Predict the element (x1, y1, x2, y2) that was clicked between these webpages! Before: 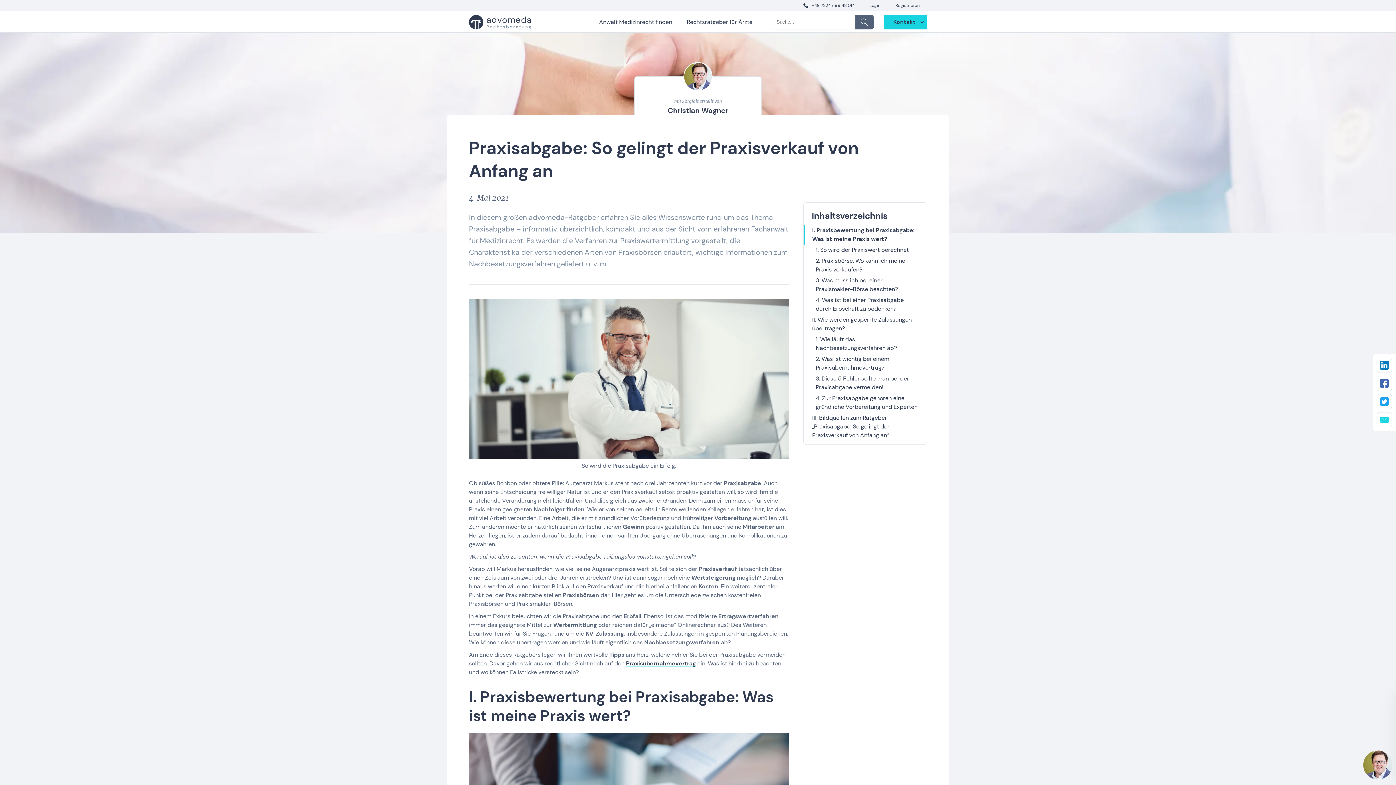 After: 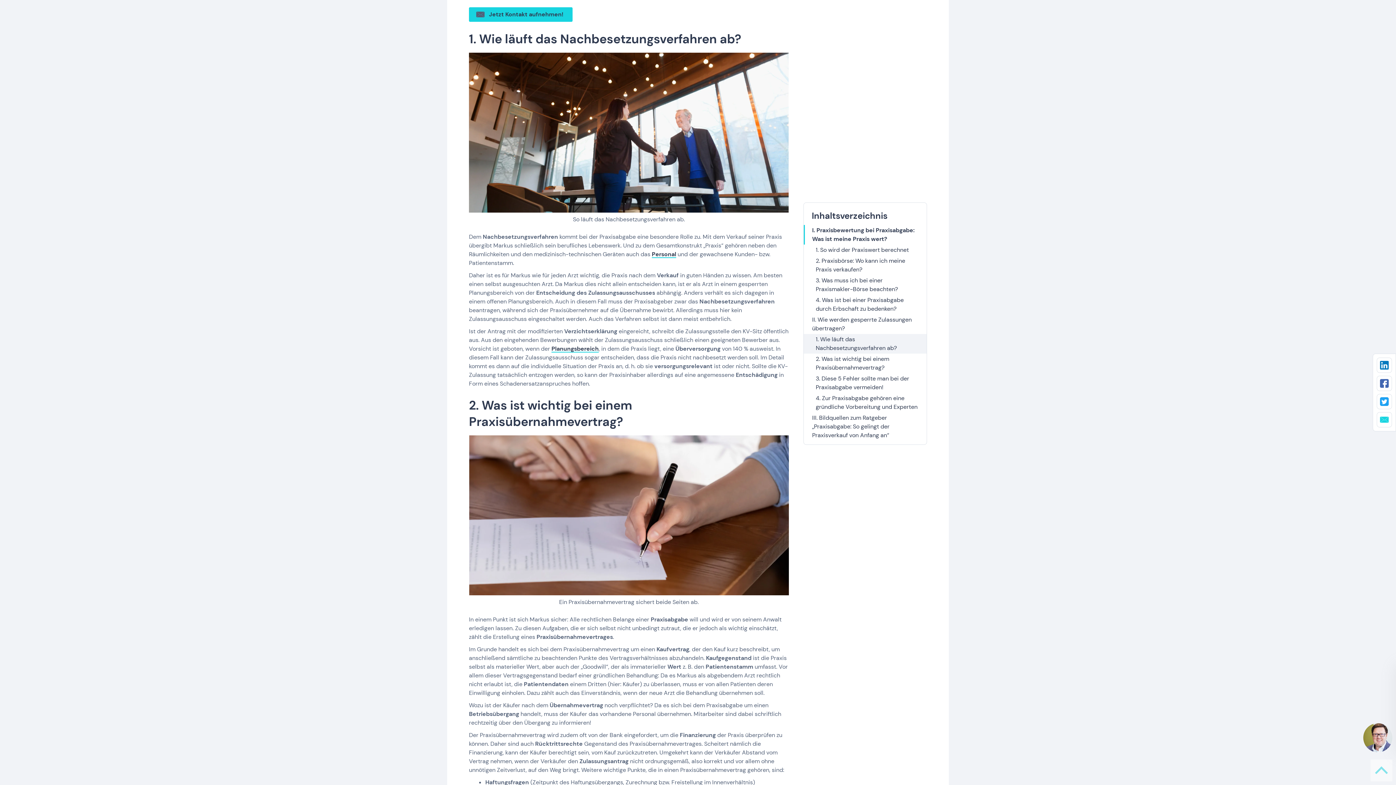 Action: label: 1. Wie läuft das Nachbesetzungsverfahren ab? bbox: (808, 335, 923, 352)